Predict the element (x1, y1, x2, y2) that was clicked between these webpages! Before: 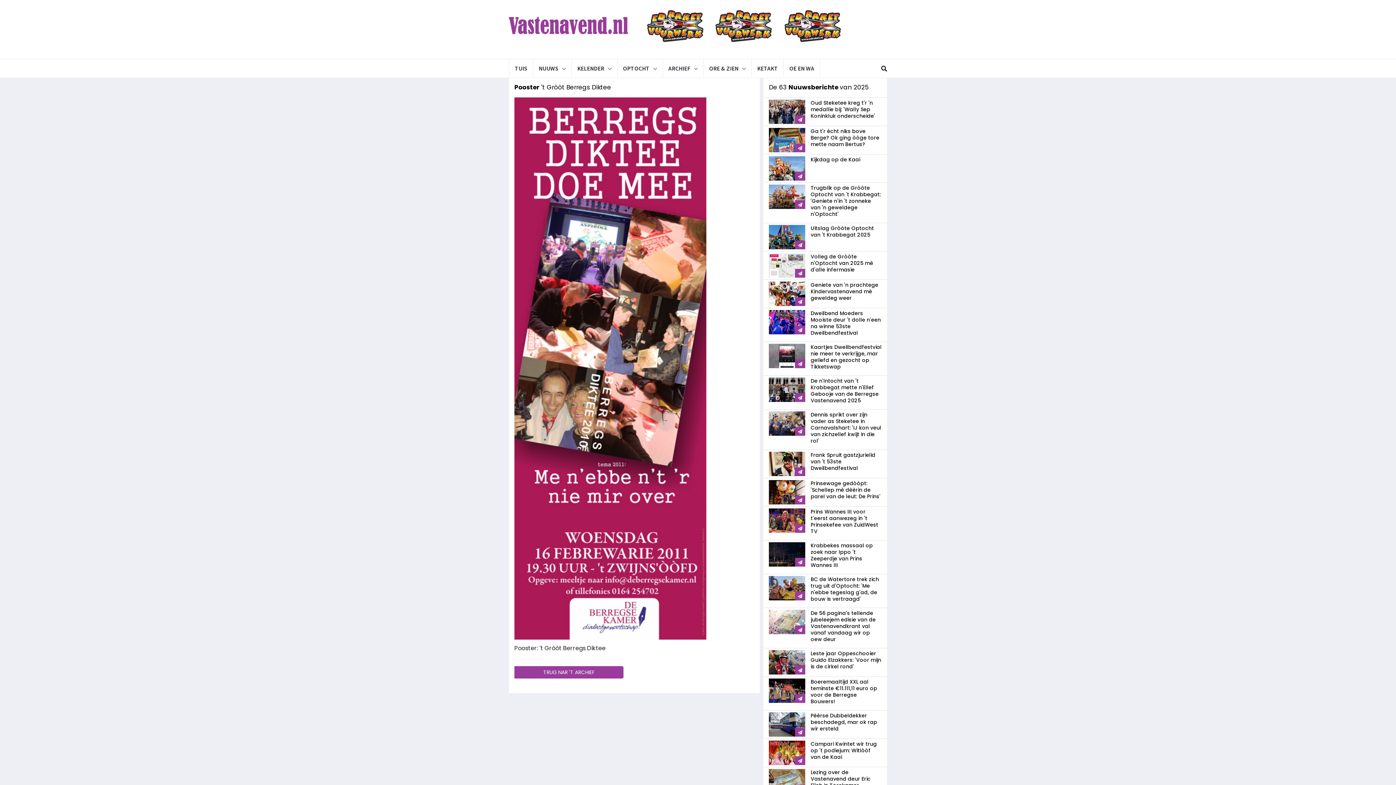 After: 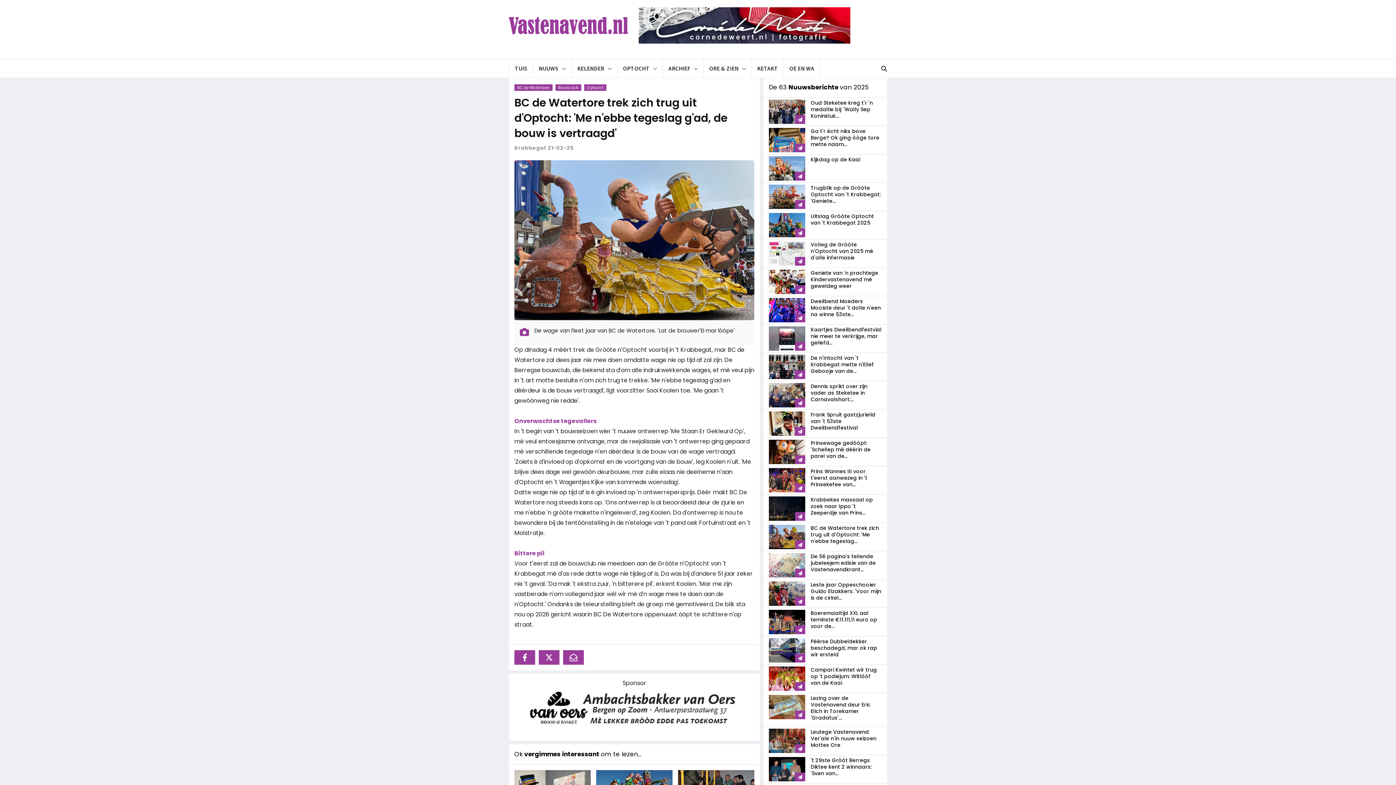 Action: bbox: (810, 576, 879, 602) label: BC de Watertore trek zich trug uit d'Optocht: 'Me n'ebbe tegeslag g'ad, de bouw is vertraagd'